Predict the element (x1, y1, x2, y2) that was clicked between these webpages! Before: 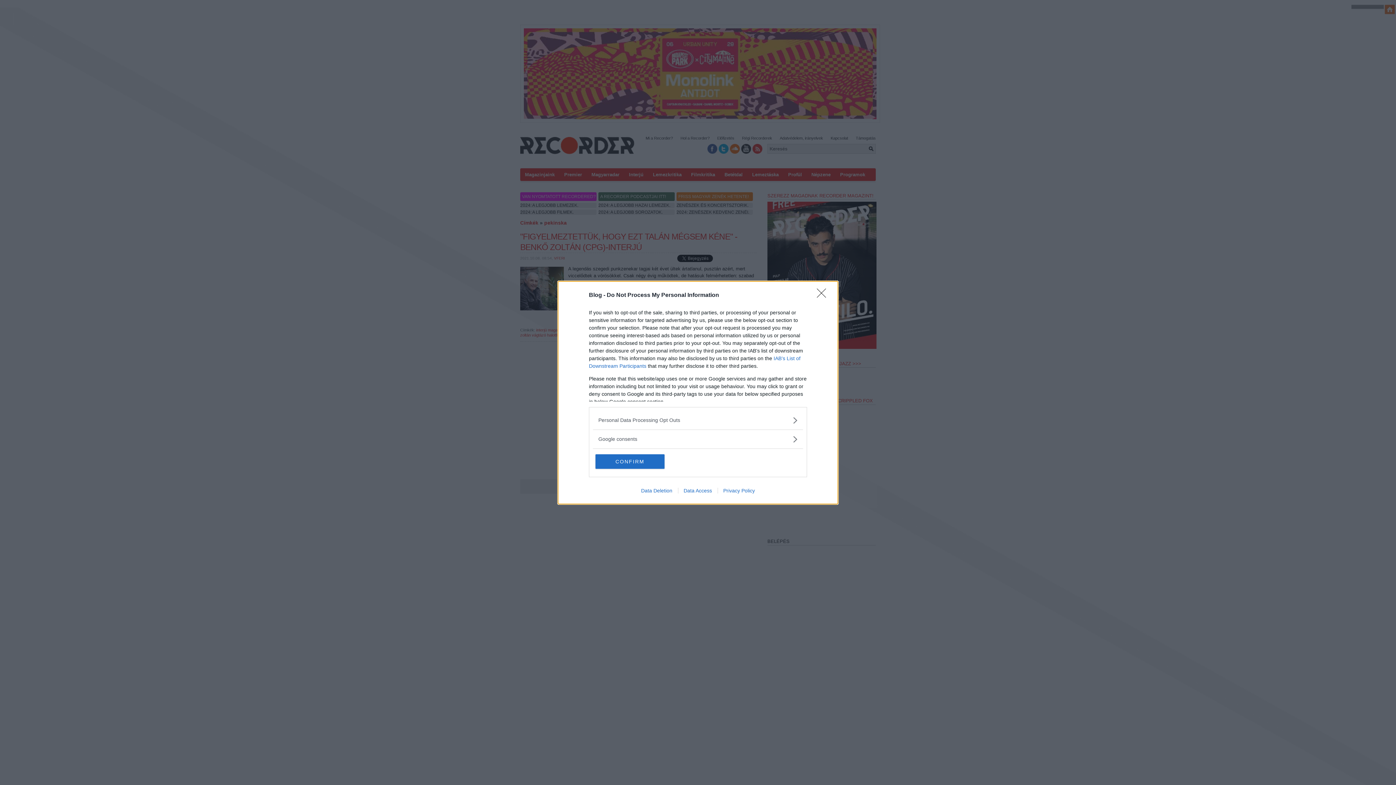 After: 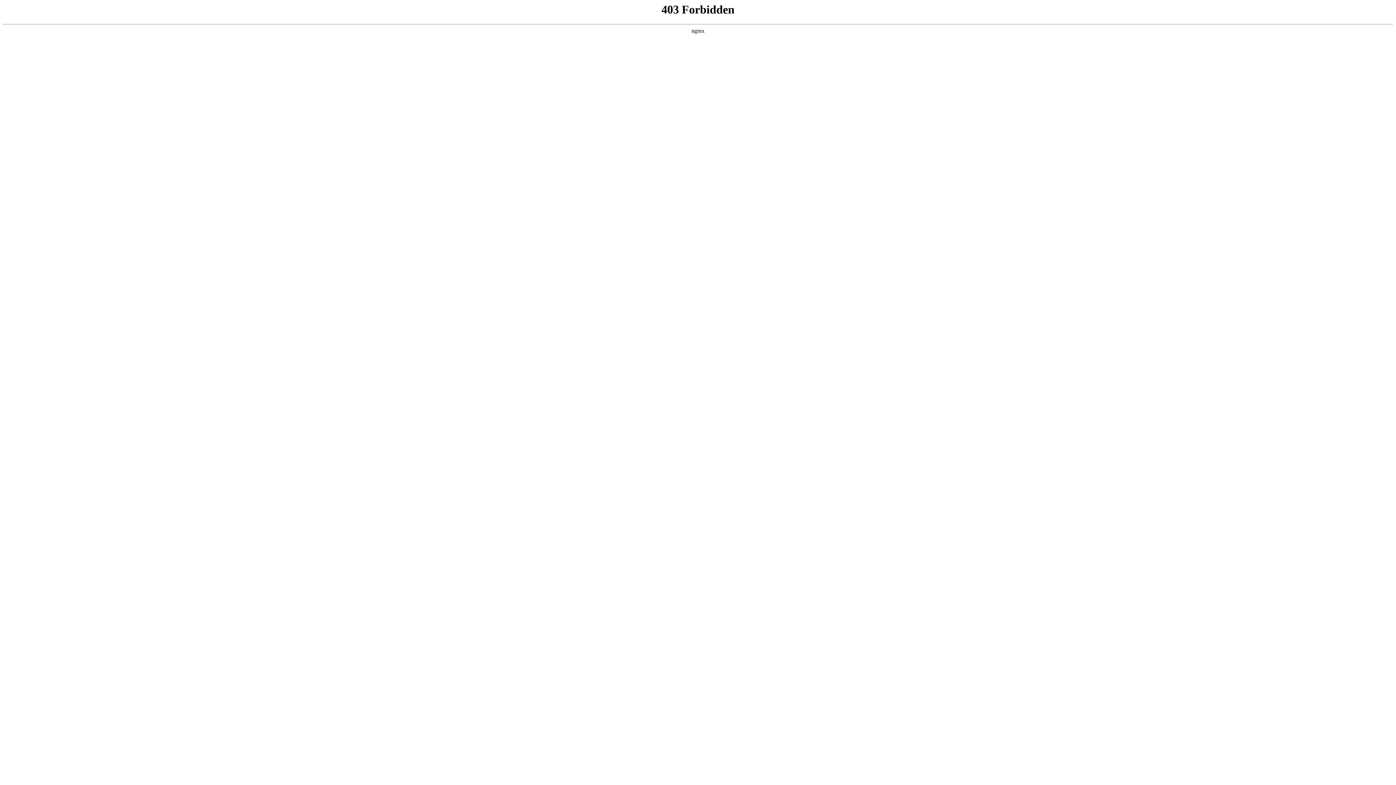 Action: bbox: (635, 487, 678, 493) label: Data Deletion